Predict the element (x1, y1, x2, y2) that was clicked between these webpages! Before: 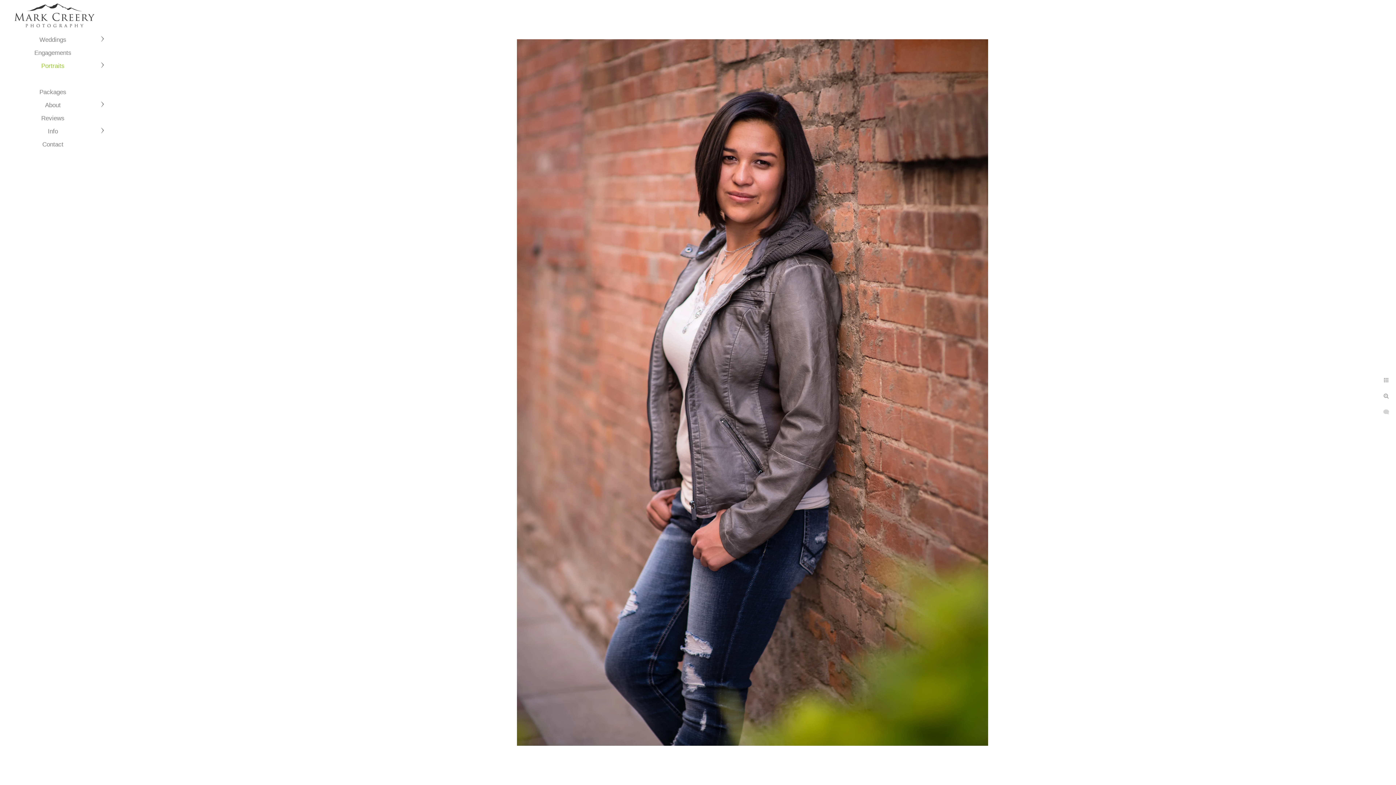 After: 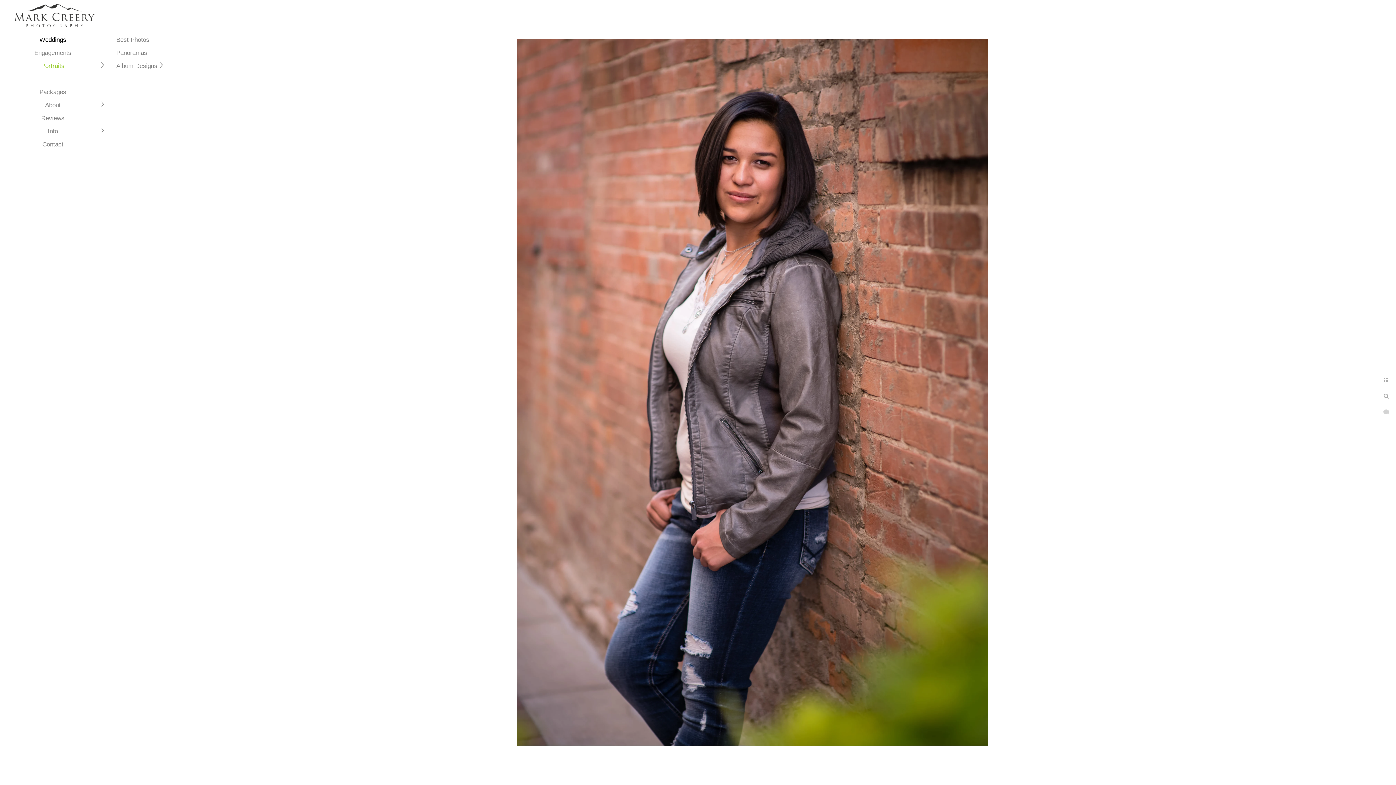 Action: label: Weddings bbox: (39, 36, 66, 43)